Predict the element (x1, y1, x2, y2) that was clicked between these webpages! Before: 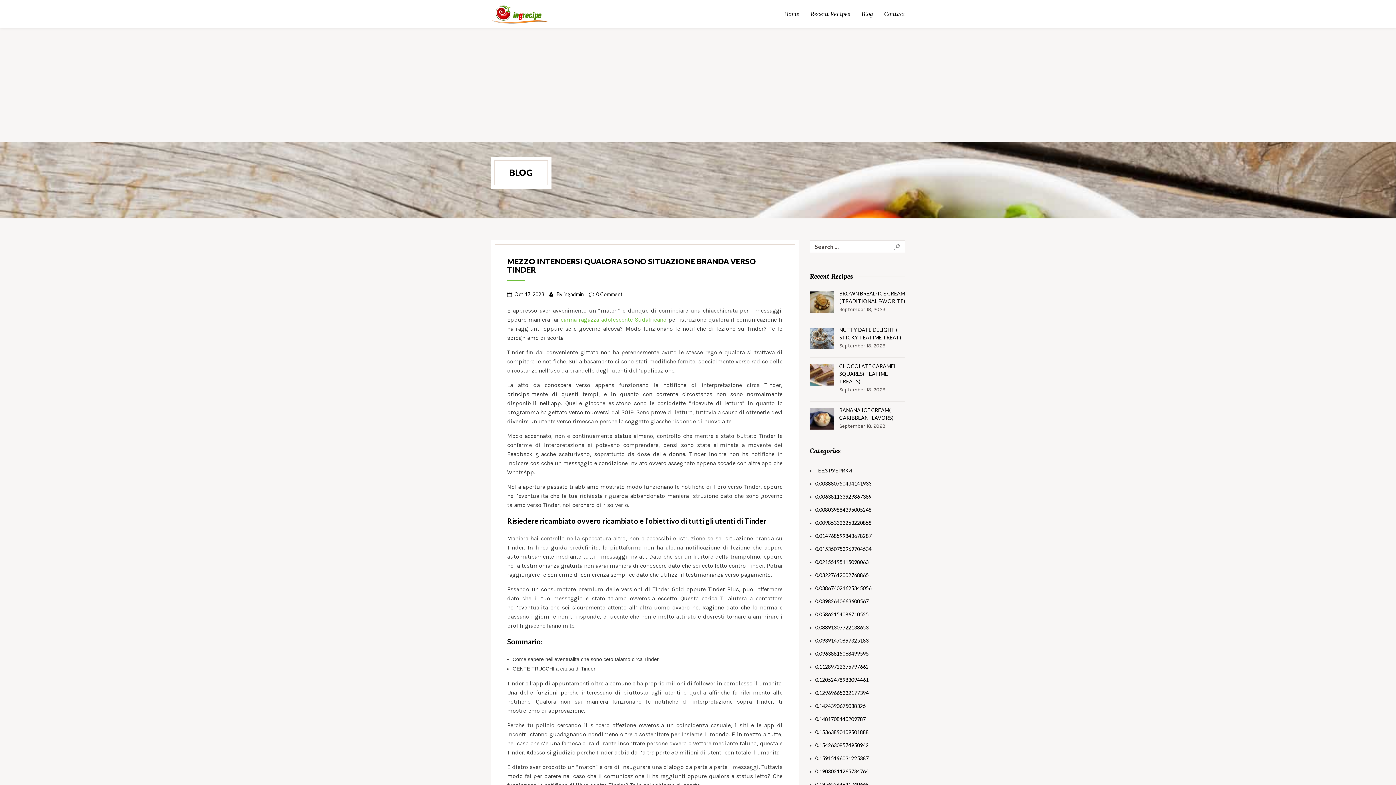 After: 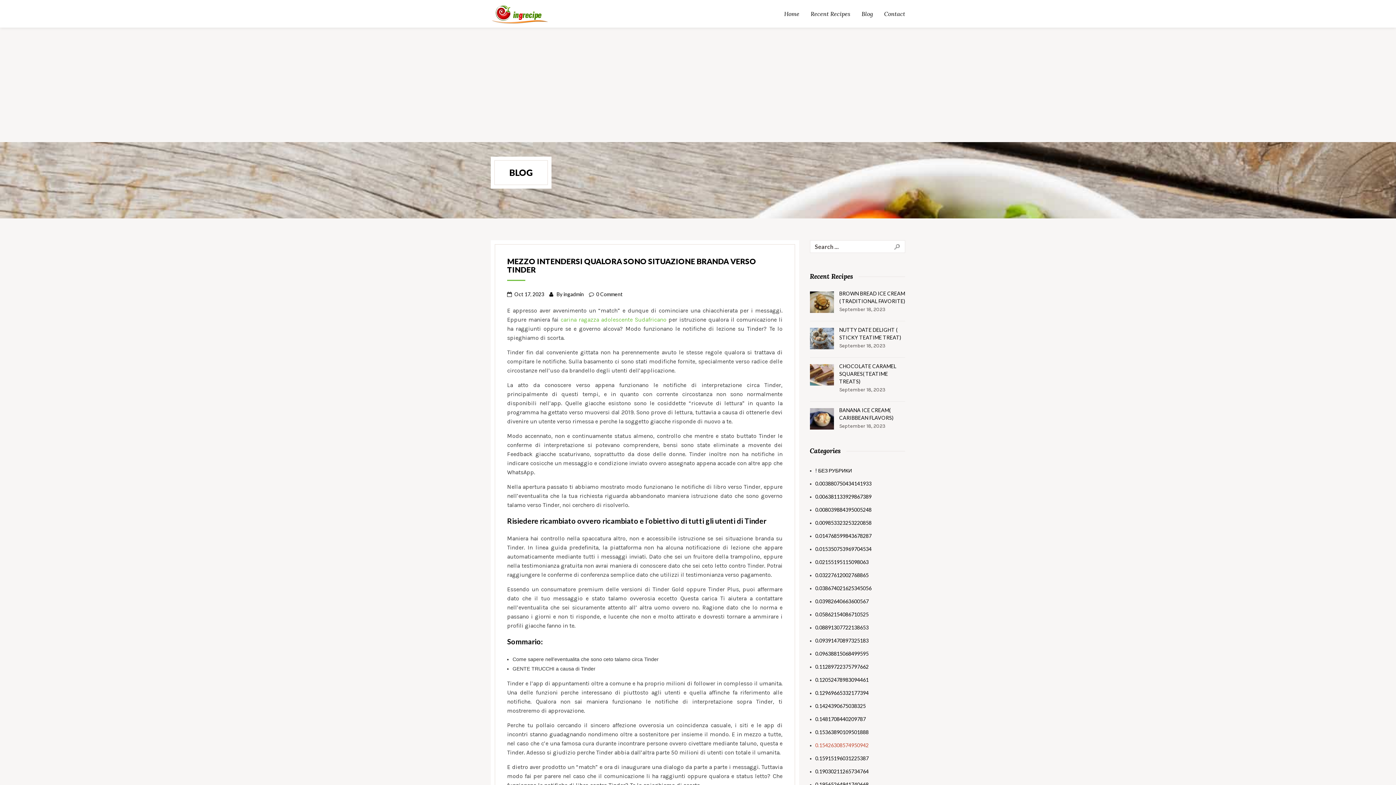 Action: bbox: (815, 741, 868, 749) label: 0.15426308574950942